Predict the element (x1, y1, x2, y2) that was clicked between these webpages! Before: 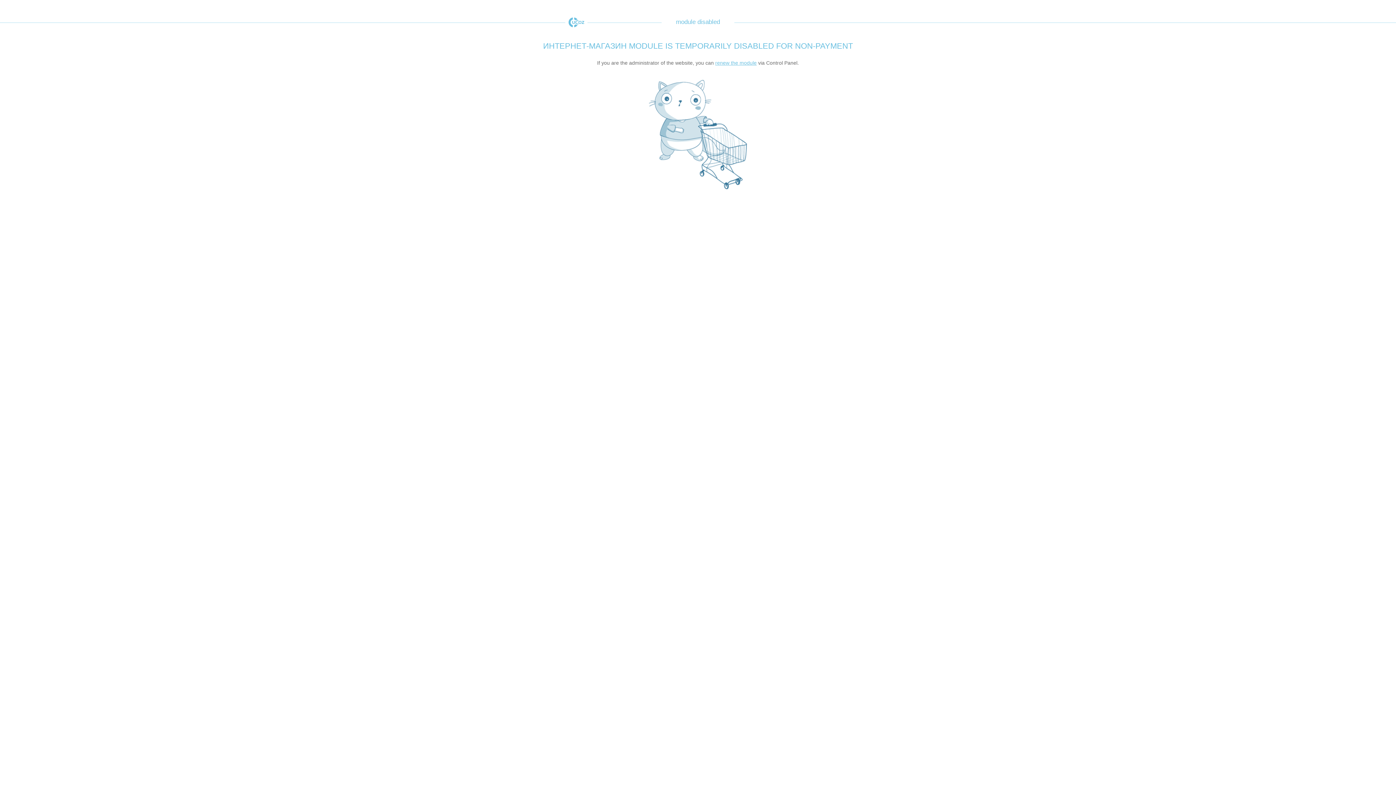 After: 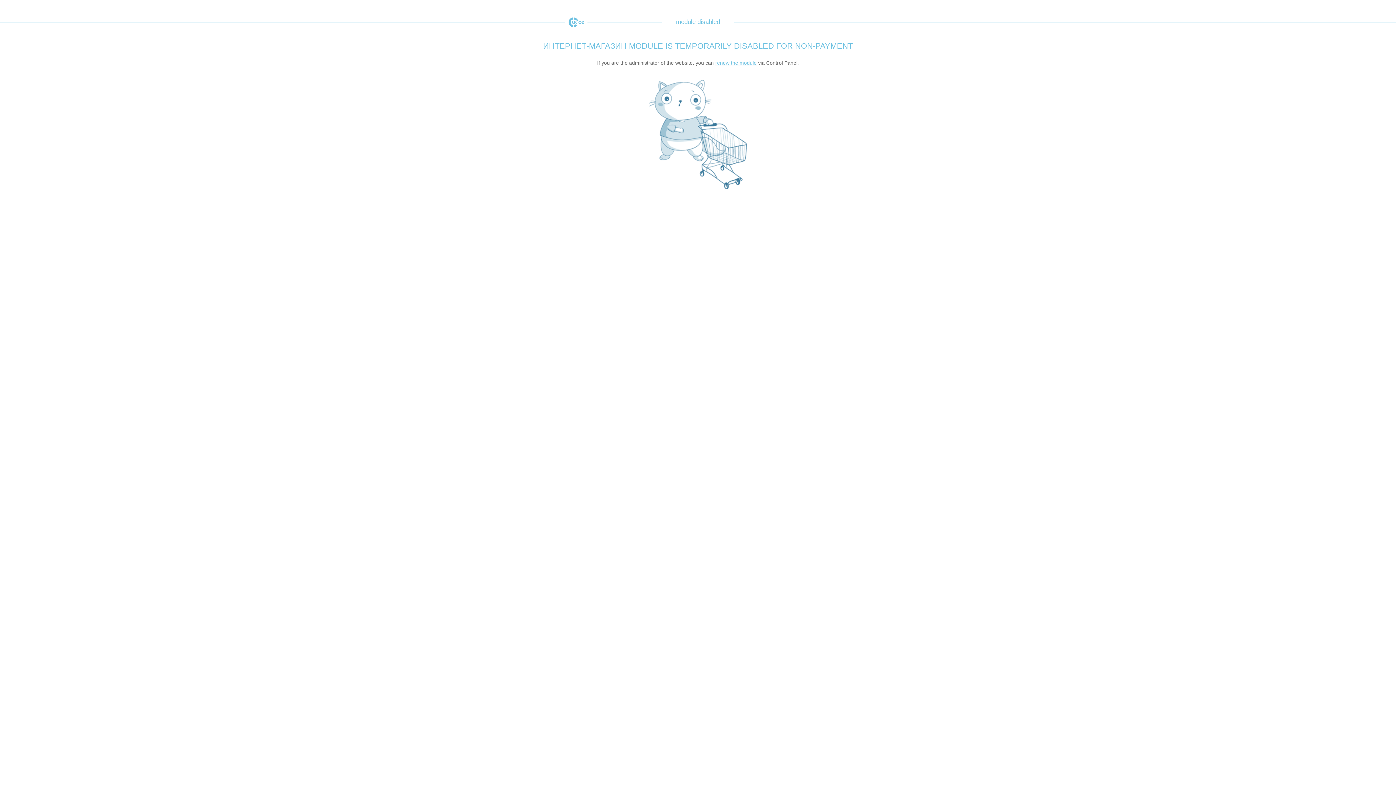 Action: bbox: (565, 17, 587, 27) label: uCoz